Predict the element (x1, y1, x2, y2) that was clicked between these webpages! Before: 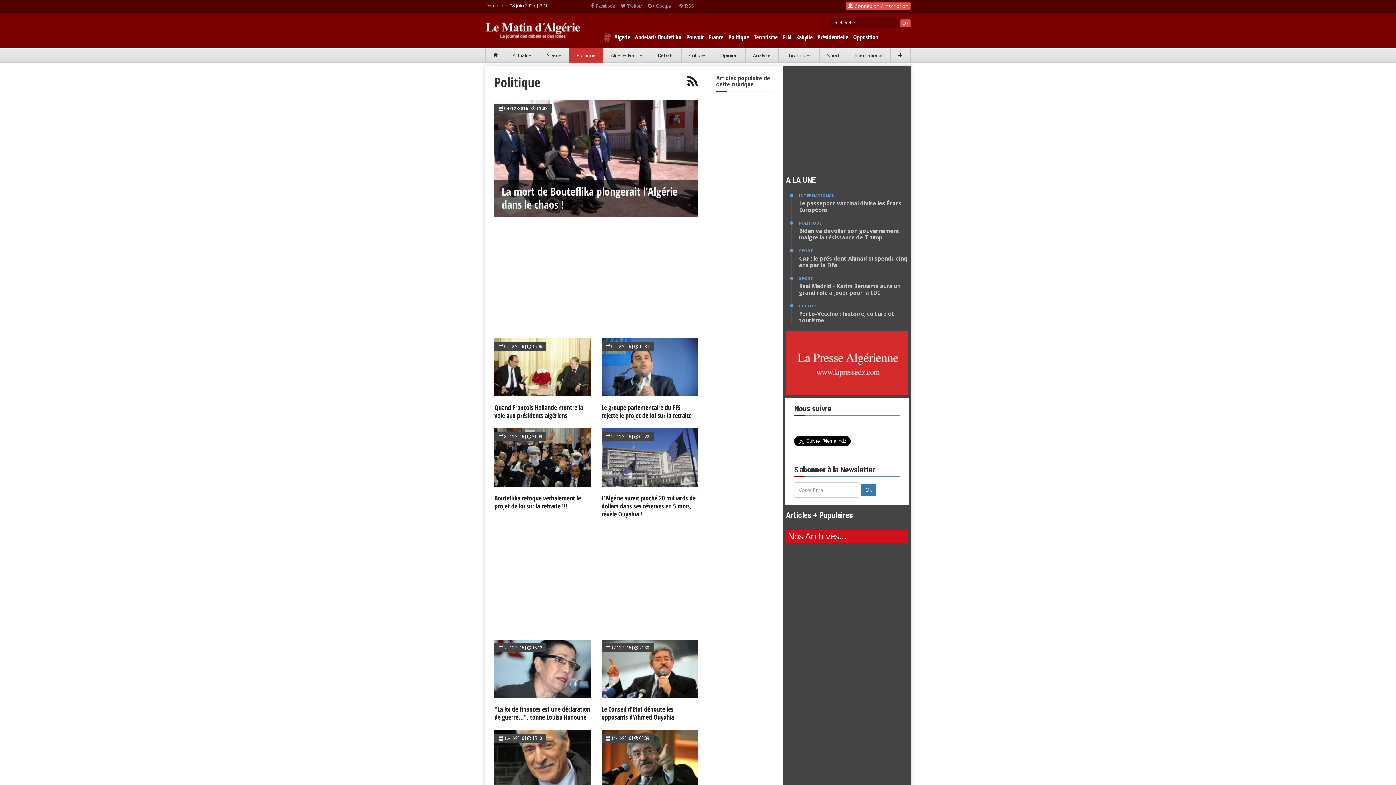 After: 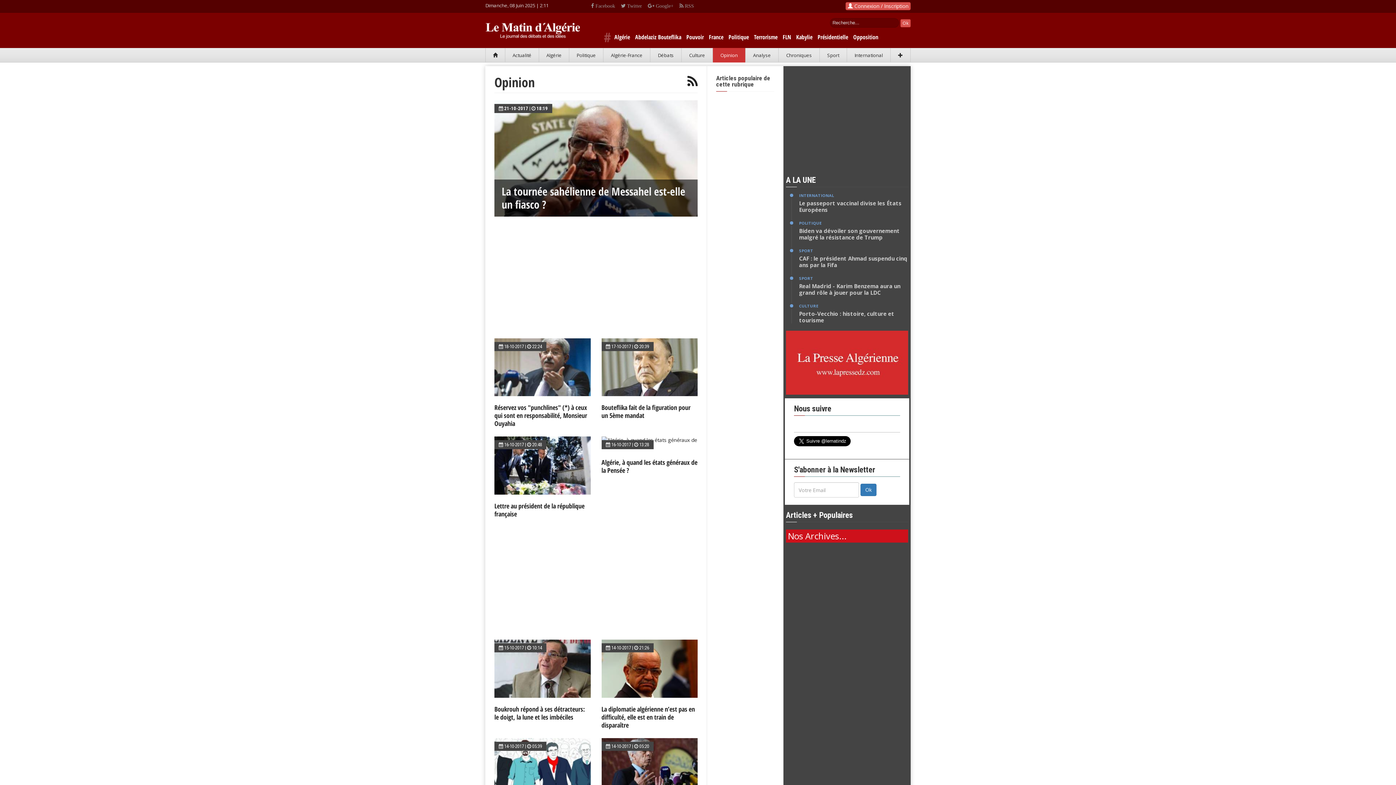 Action: bbox: (713, 48, 745, 62) label: Opinion